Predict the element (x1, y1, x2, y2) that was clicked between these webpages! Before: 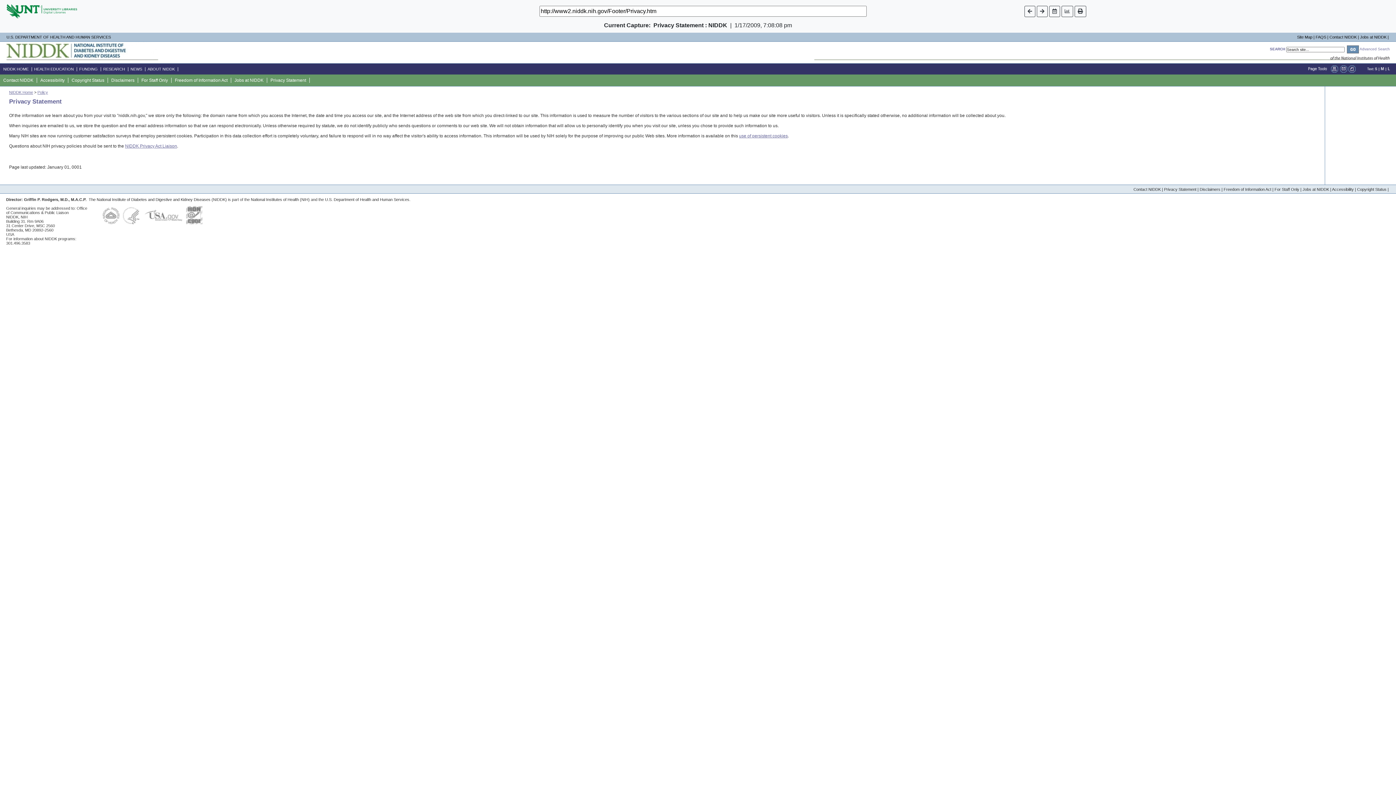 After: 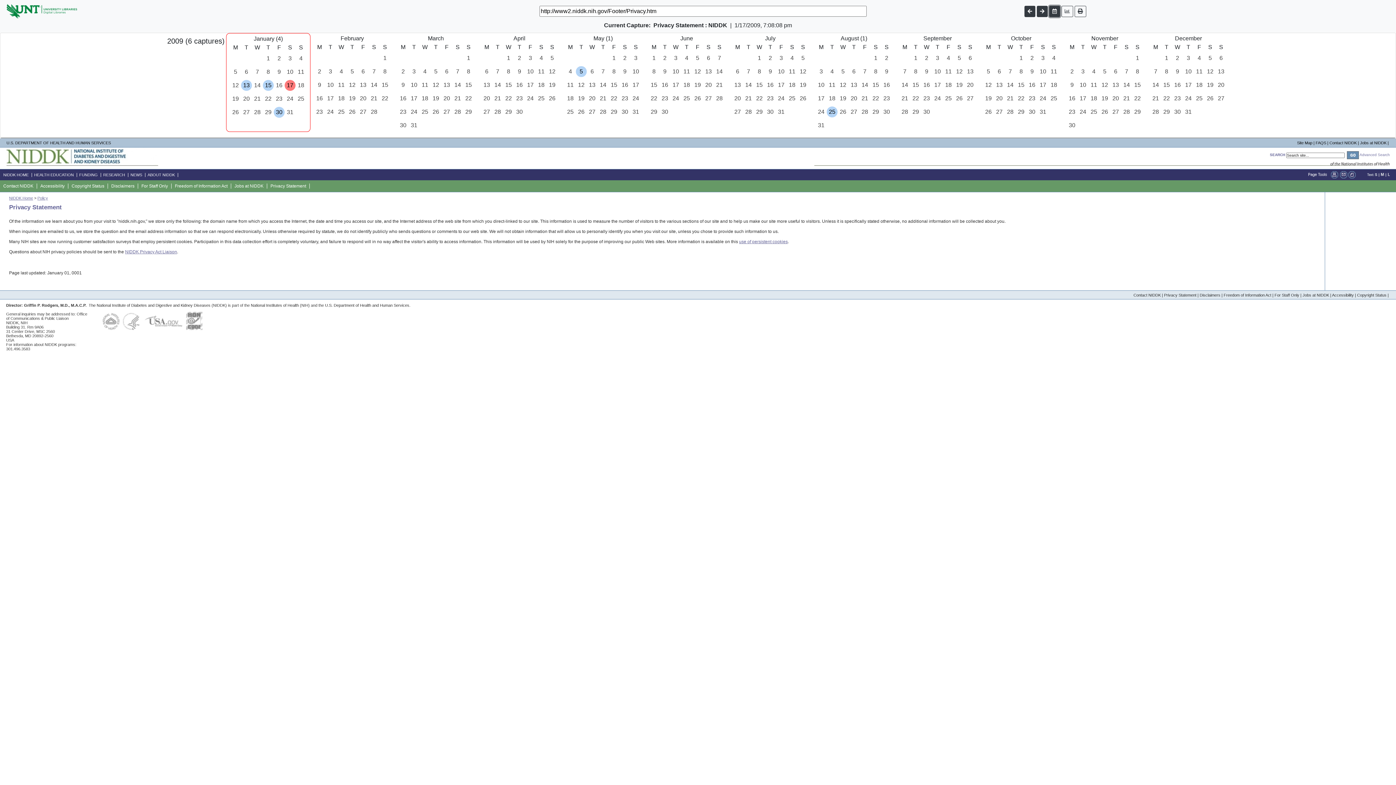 Action: bbox: (1049, 5, 1060, 16)